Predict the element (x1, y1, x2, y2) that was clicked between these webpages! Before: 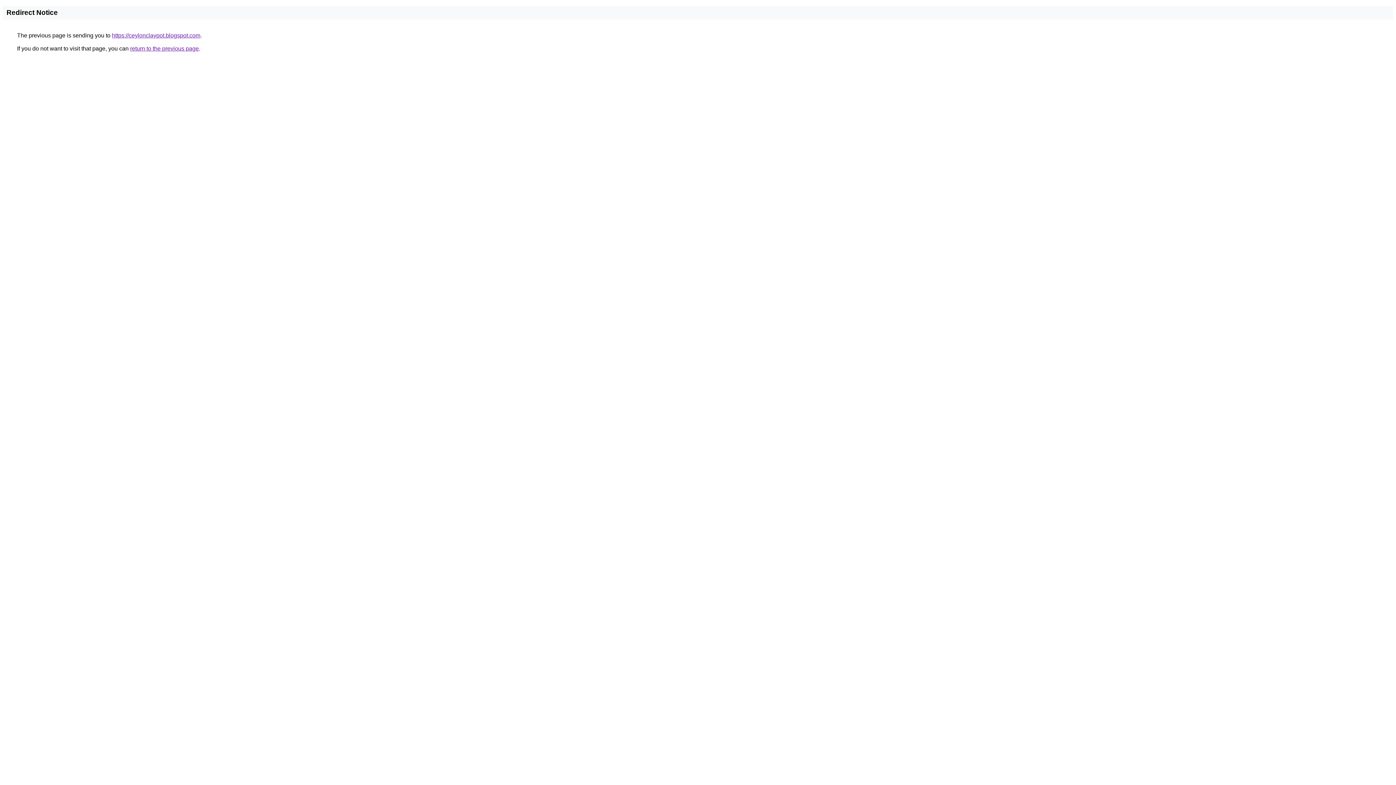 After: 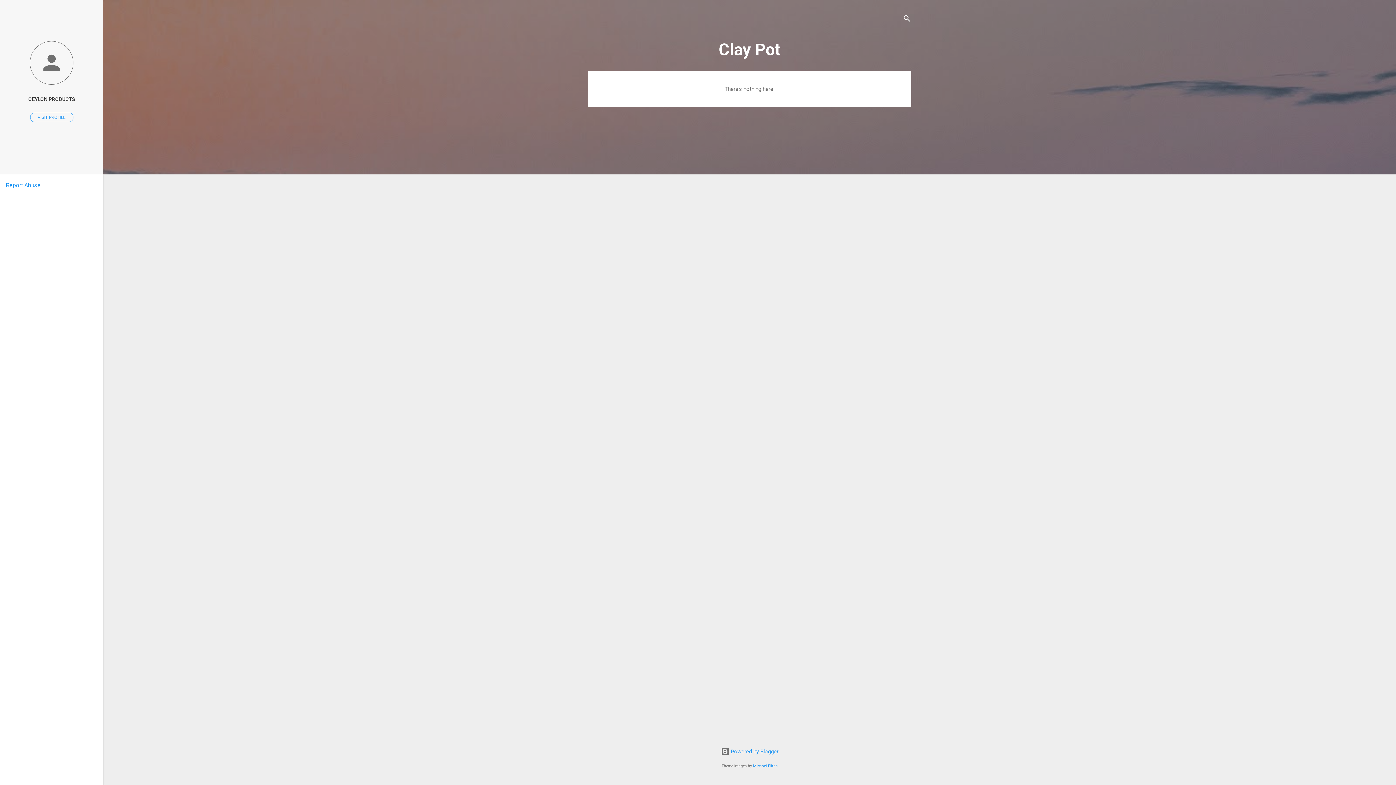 Action: bbox: (112, 32, 200, 38) label: https://ceylonclaypot.blogspot.com